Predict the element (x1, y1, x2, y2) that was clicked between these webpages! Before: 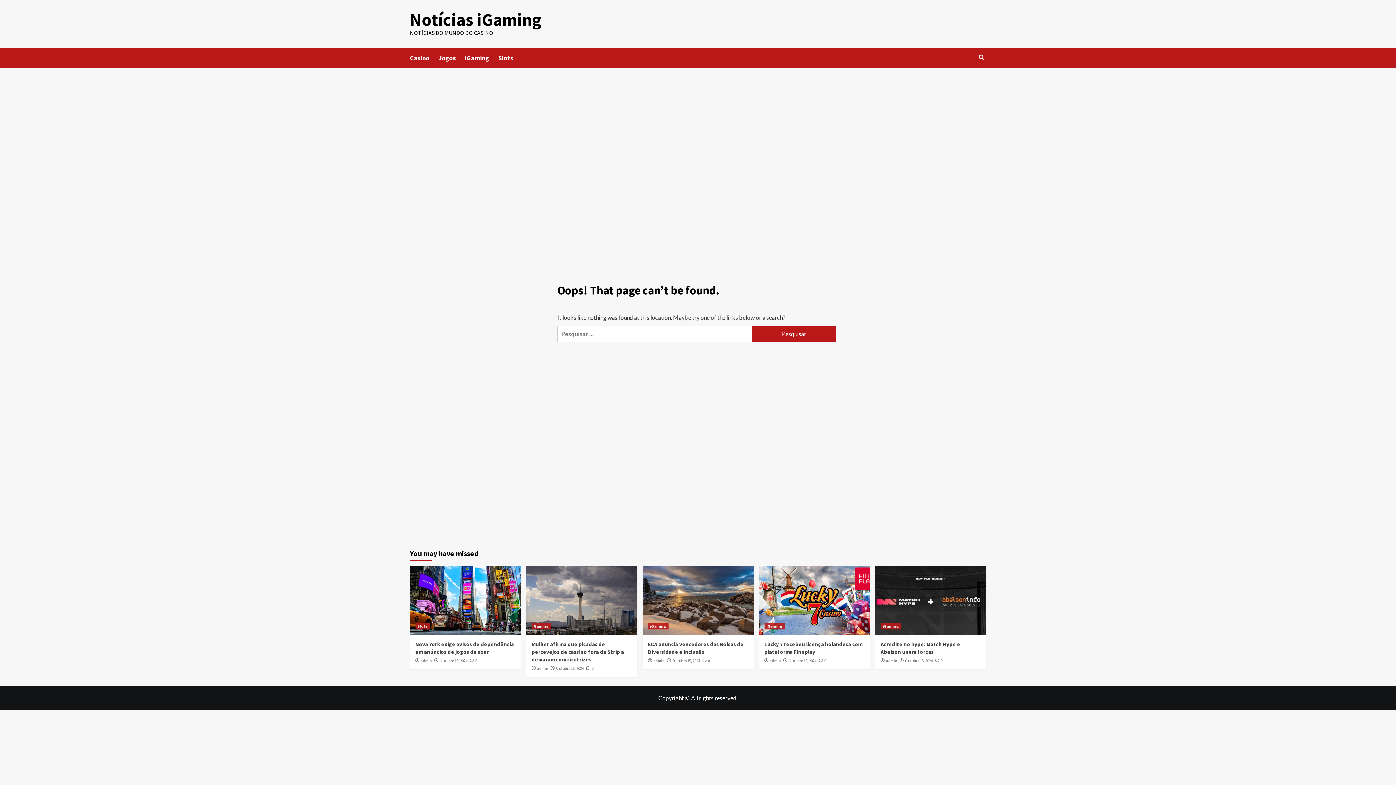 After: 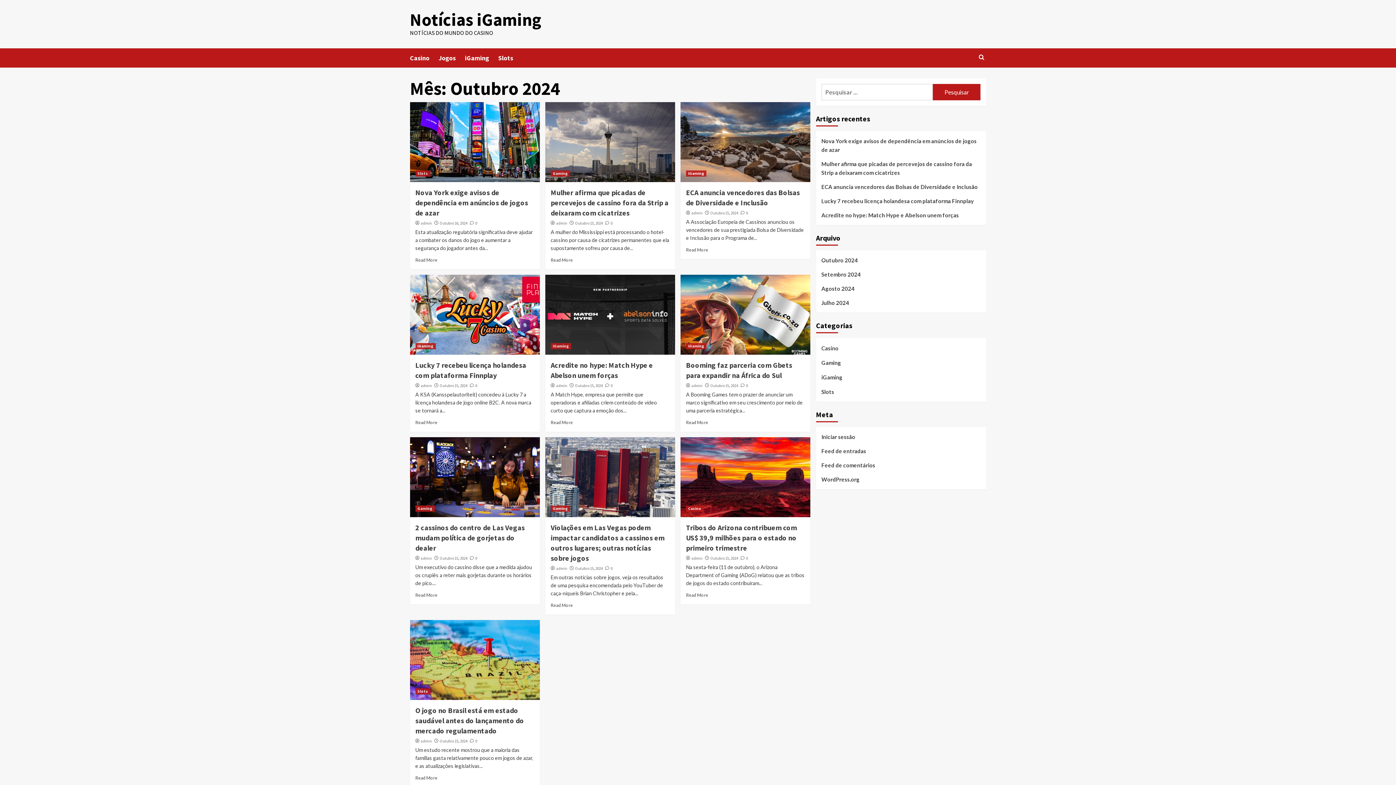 Action: label: Outubro 16, 2024 bbox: (439, 658, 467, 663)